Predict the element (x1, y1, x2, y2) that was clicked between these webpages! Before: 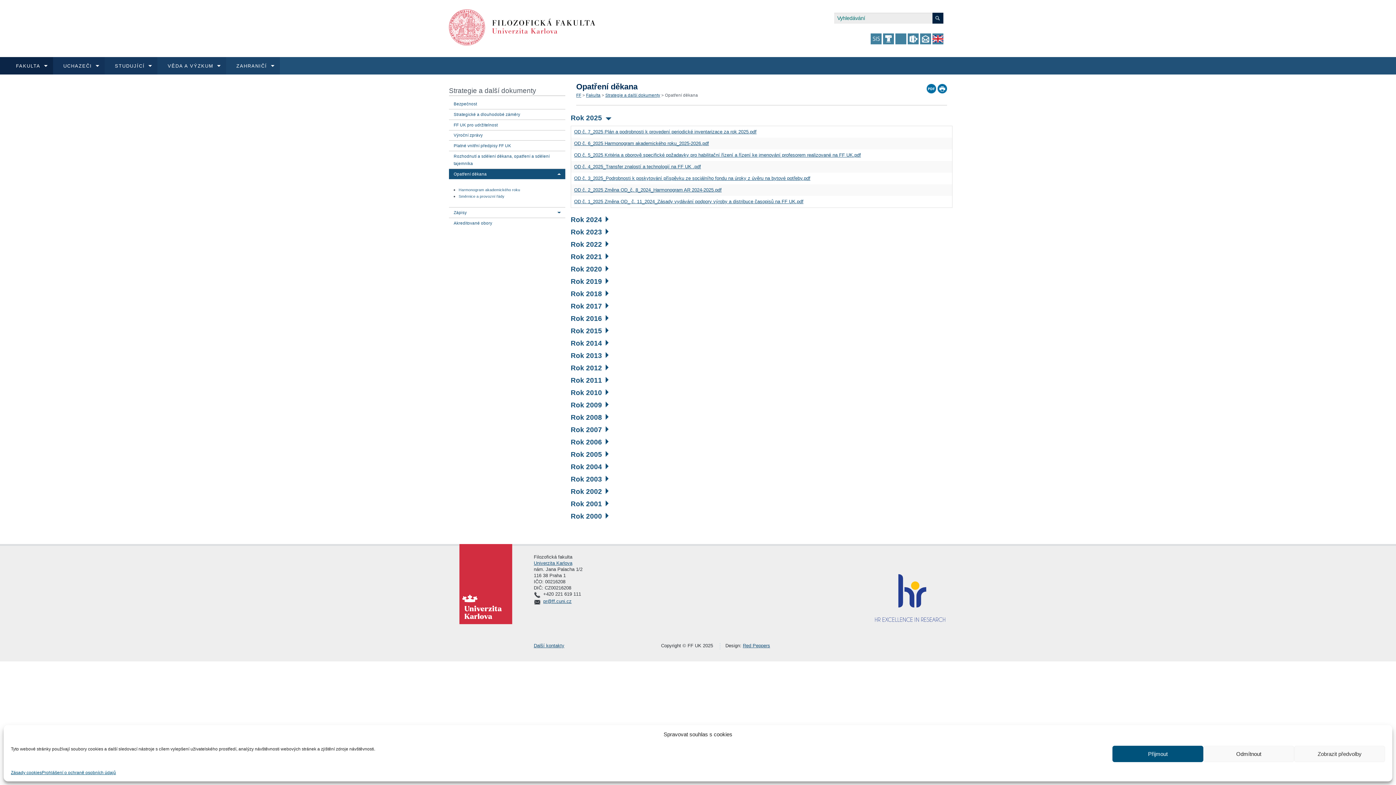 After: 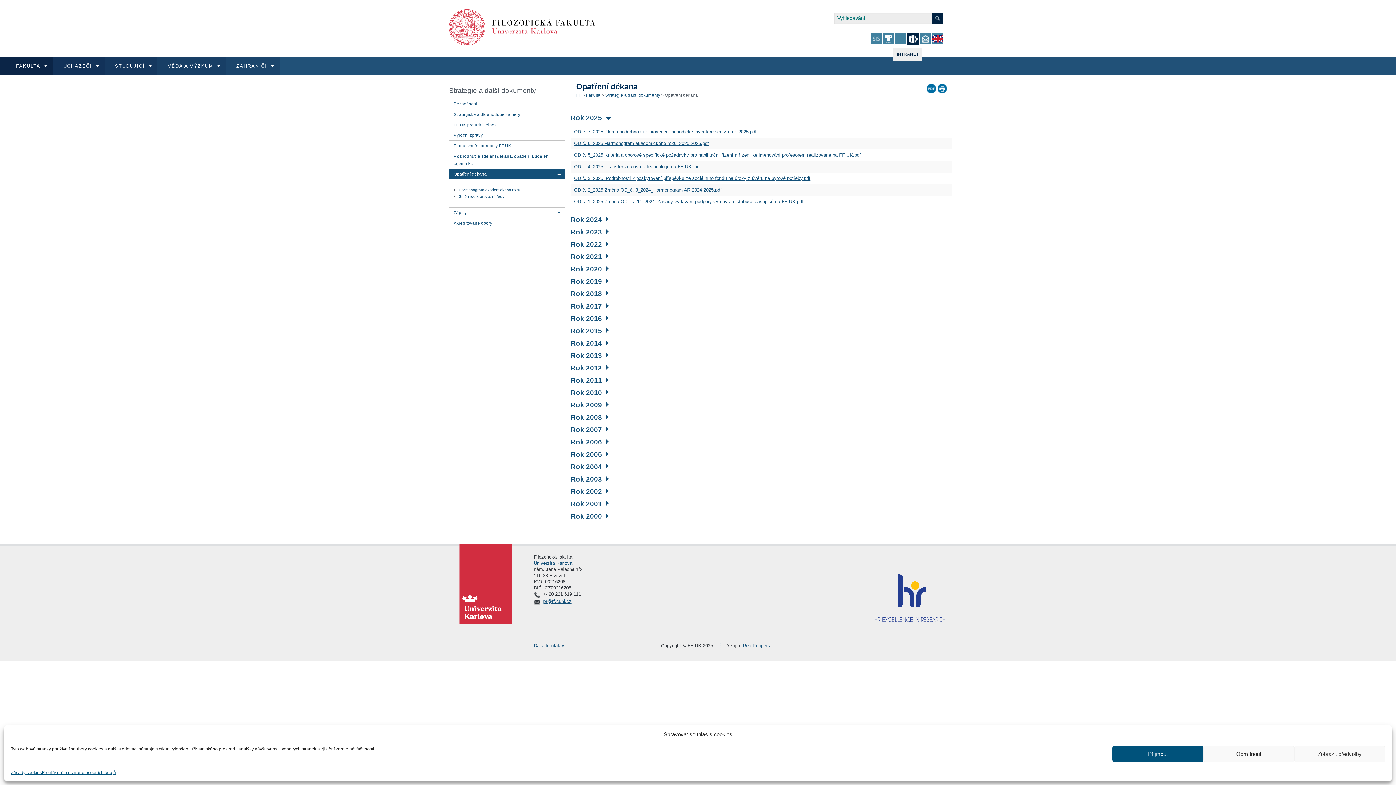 Action: bbox: (908, 33, 918, 44)